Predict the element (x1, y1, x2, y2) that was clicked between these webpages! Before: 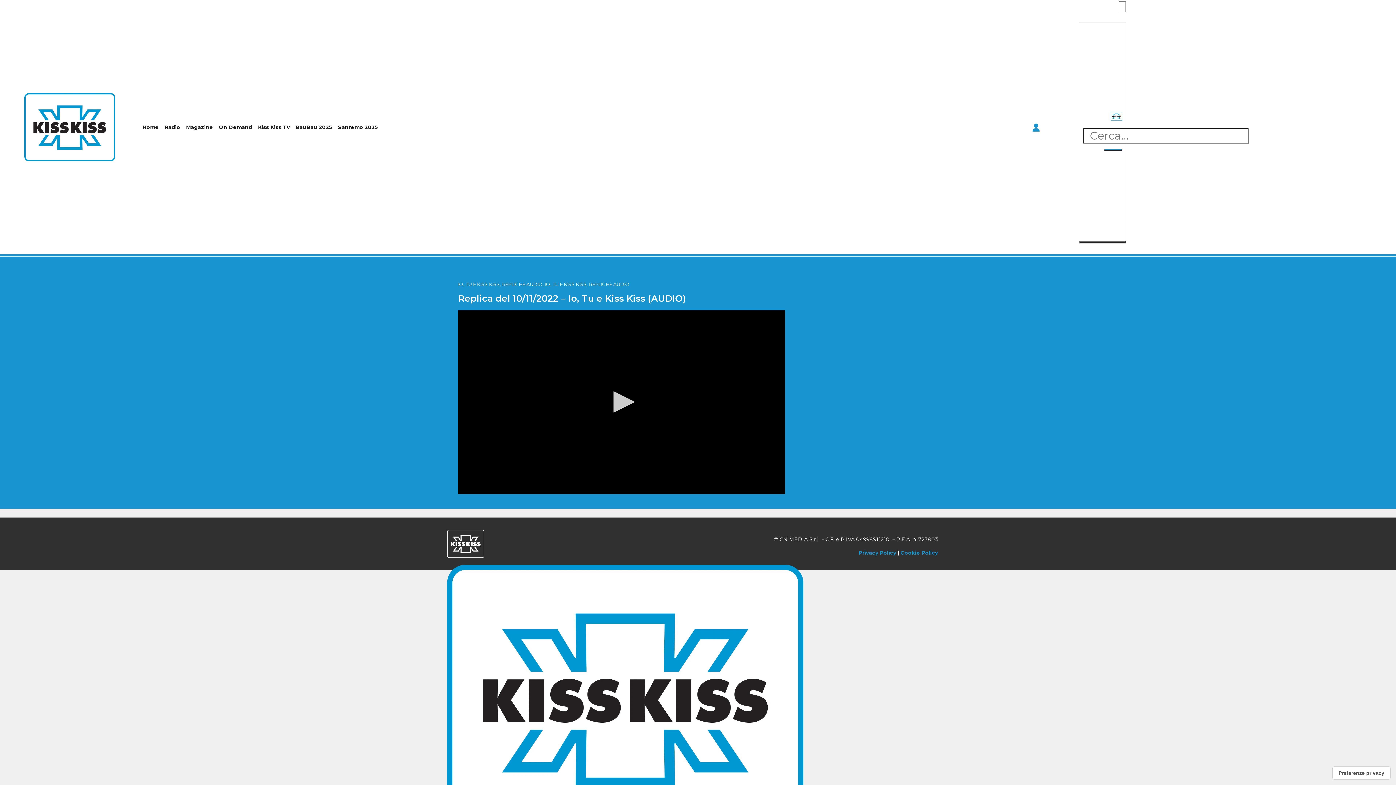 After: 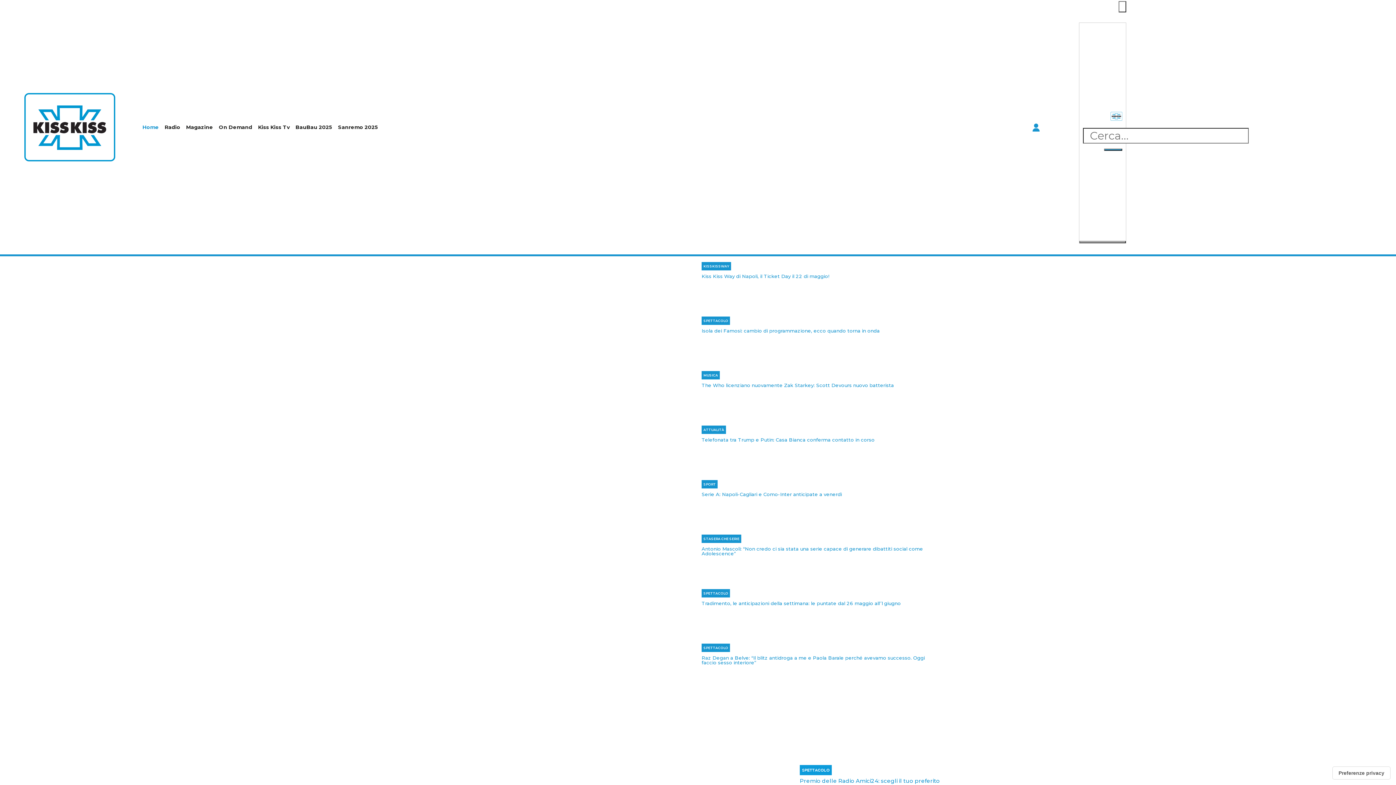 Action: label: Home bbox: (139, 118, 161, 135)